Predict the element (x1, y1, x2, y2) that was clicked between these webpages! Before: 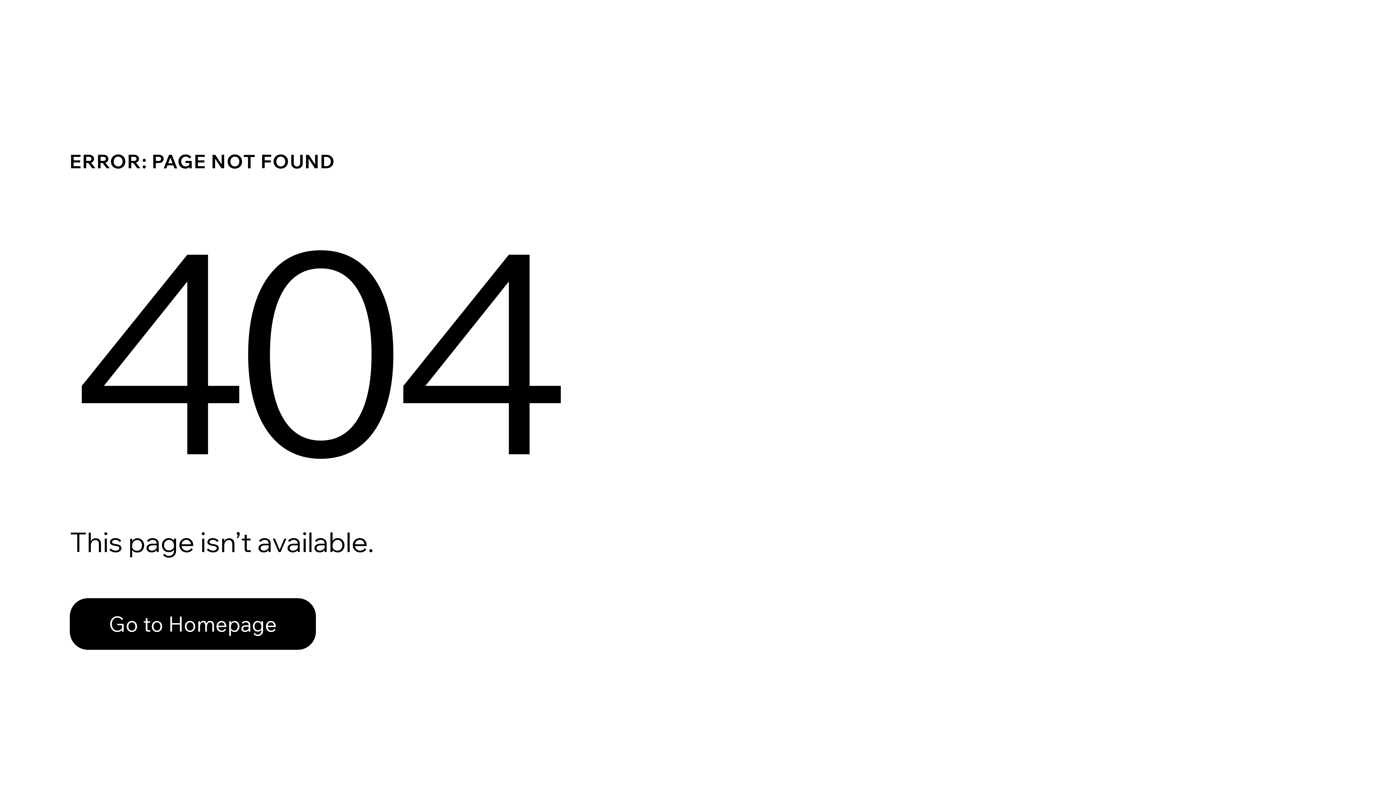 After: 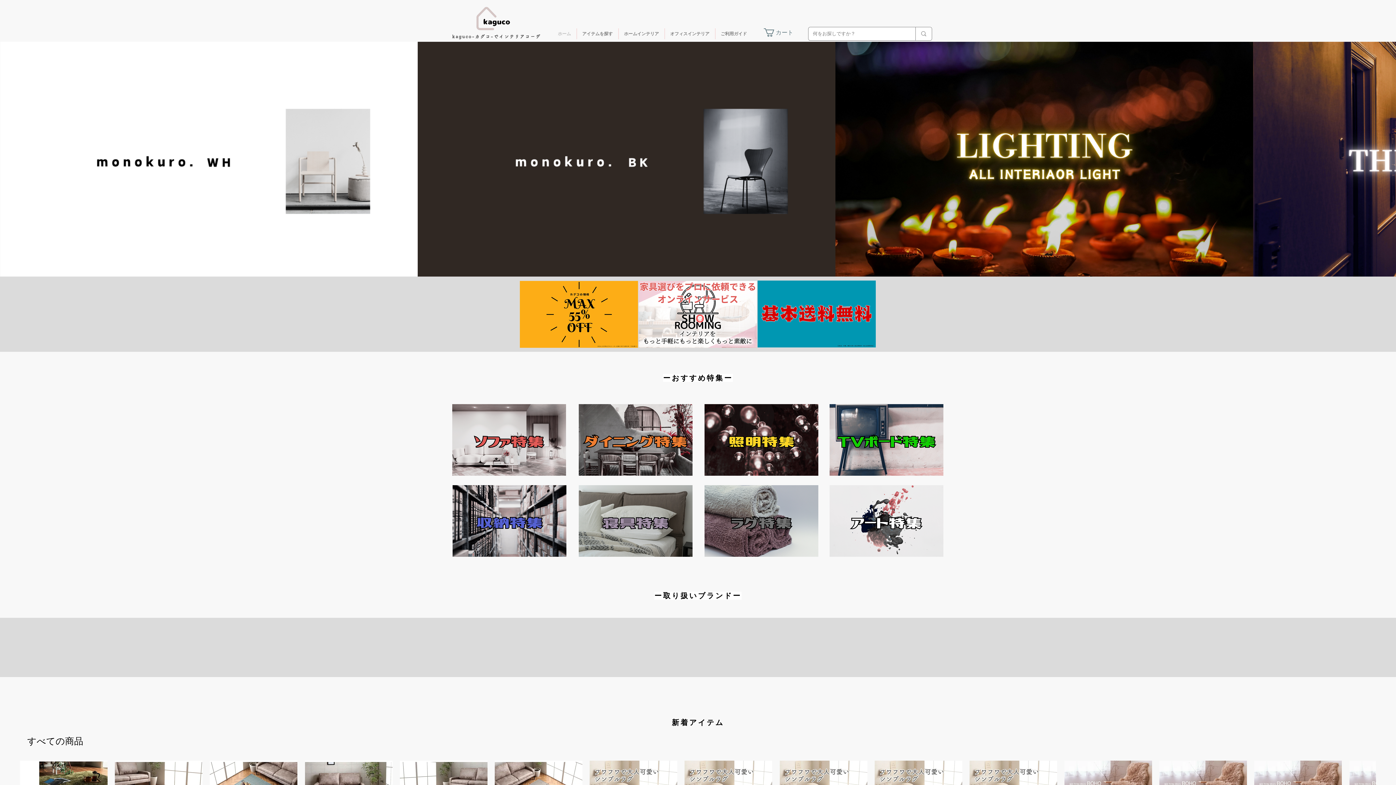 Action: bbox: (69, 598, 316, 650) label: Go to Homepage